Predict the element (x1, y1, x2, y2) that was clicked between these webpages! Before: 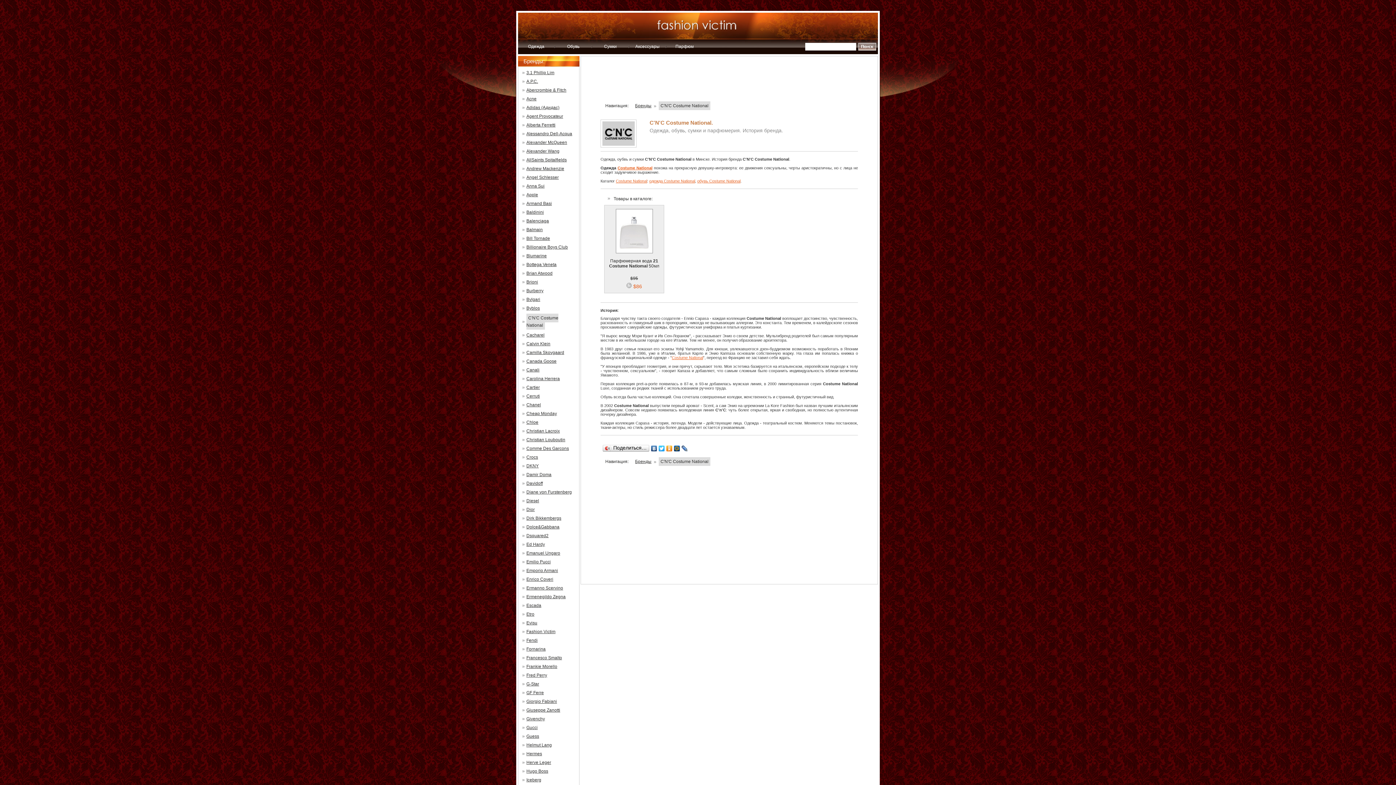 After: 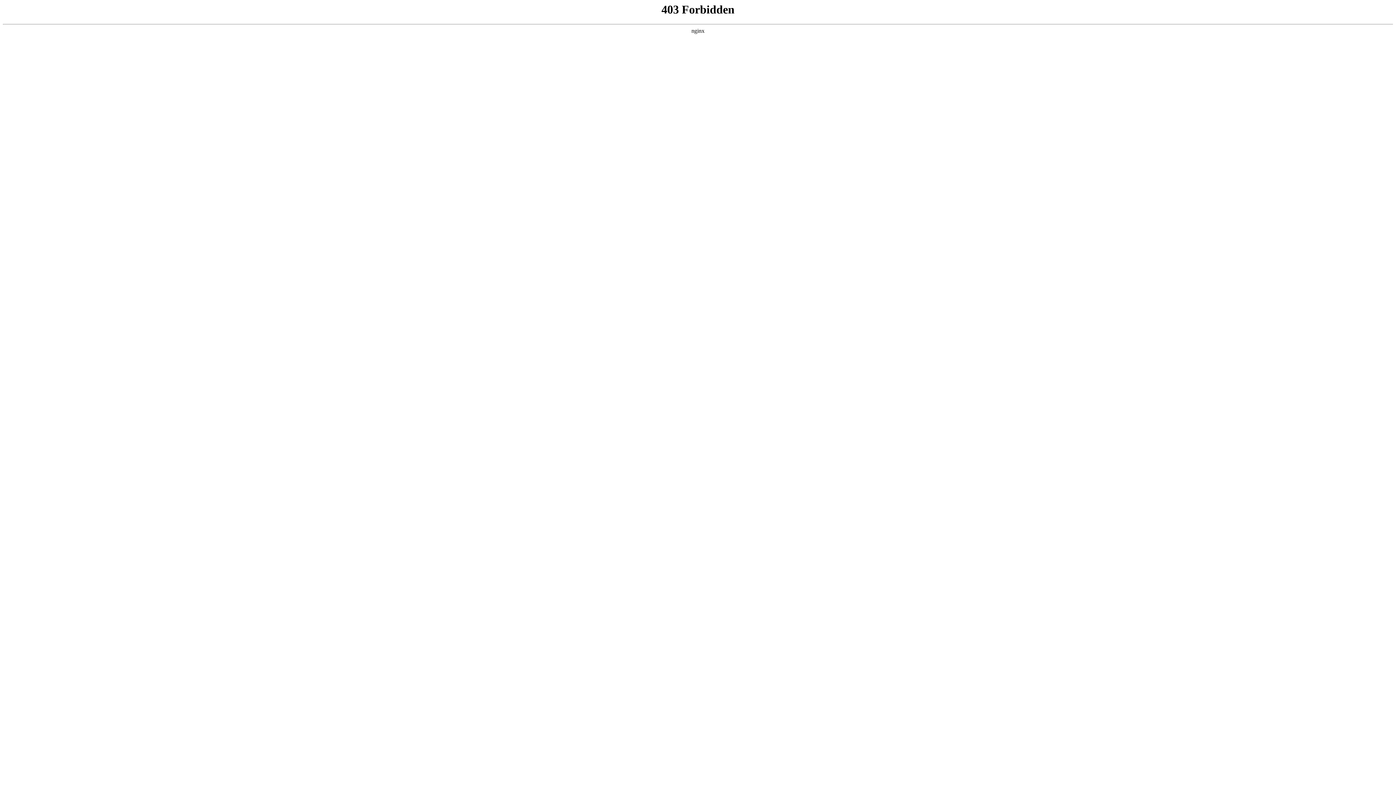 Action: bbox: (697, 178, 740, 183) label: обувь Costume National